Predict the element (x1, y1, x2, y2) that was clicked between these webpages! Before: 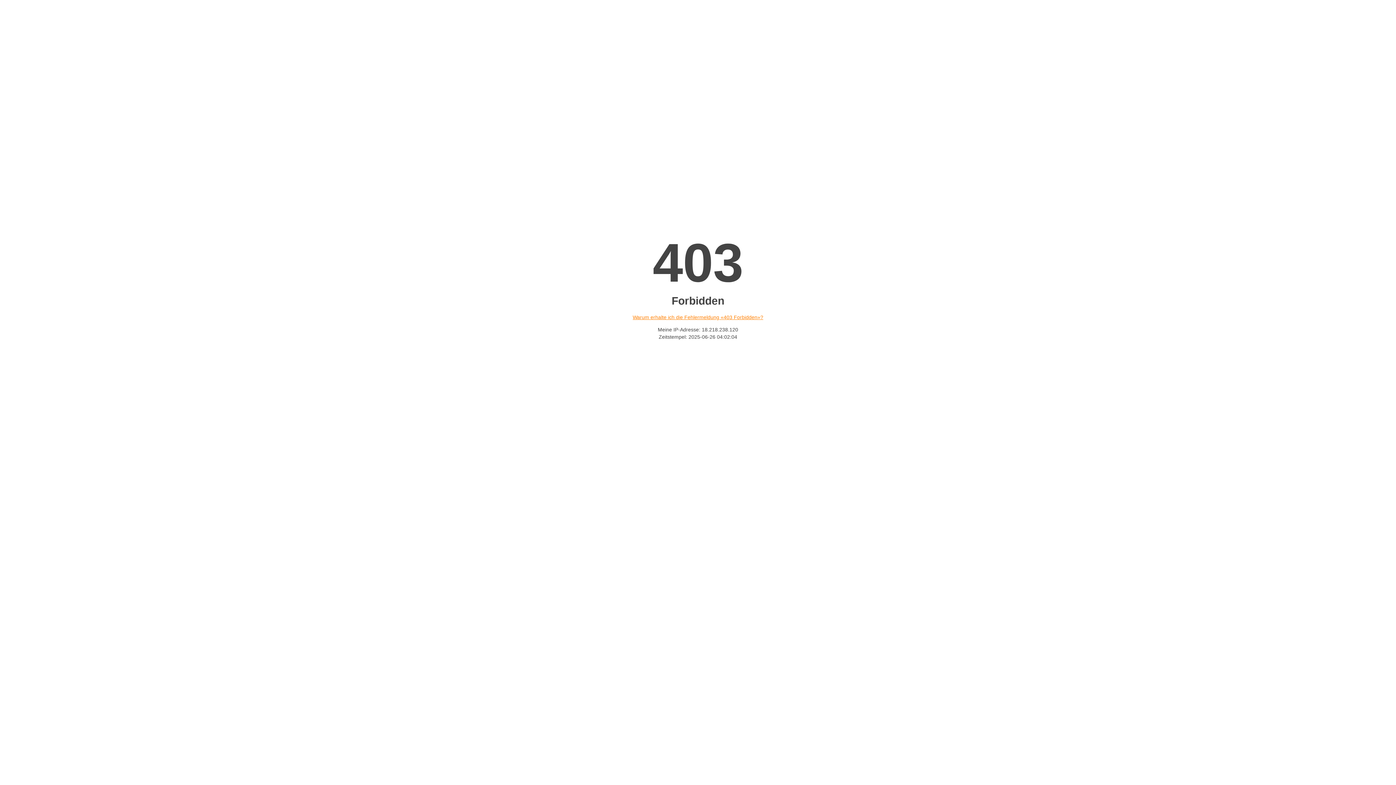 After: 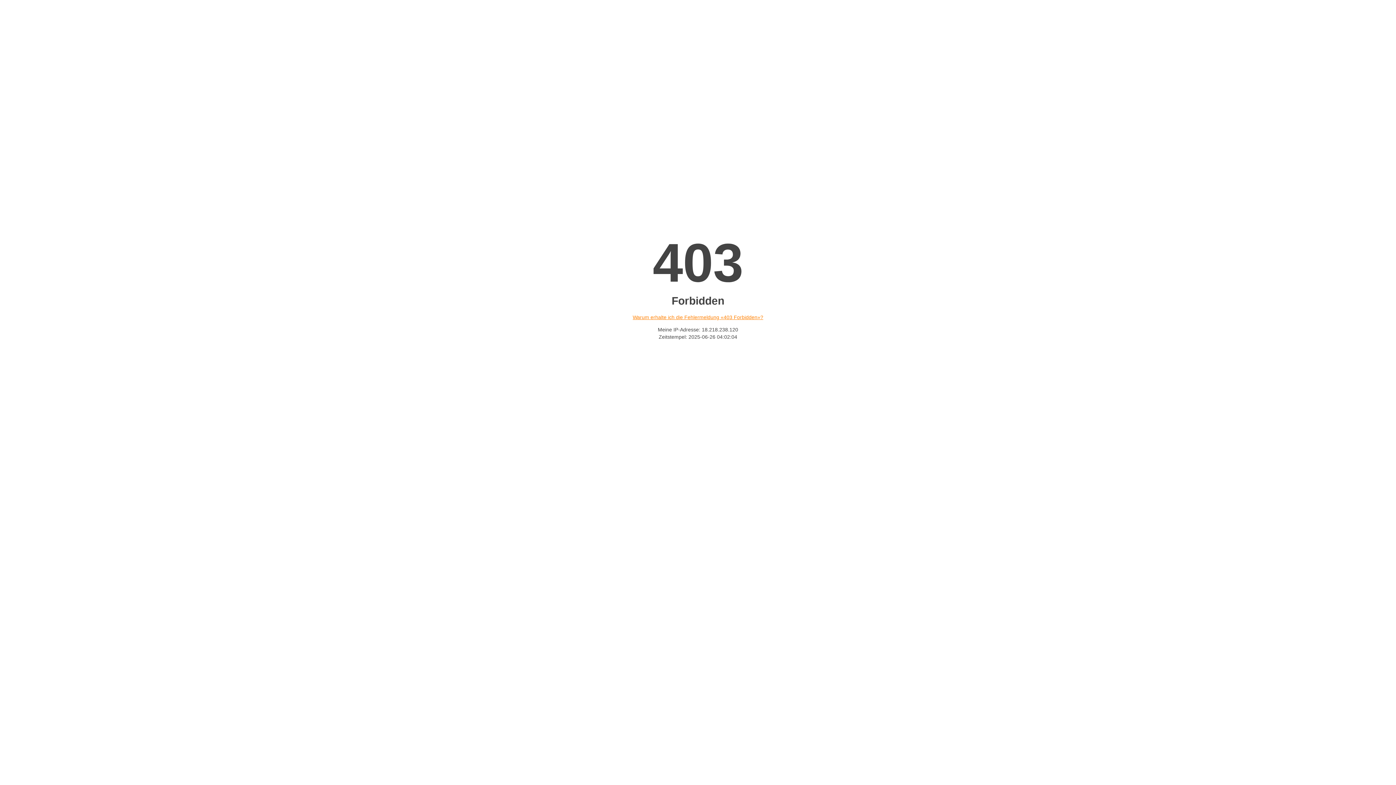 Action: bbox: (632, 314, 763, 320) label: Warum erhalte ich die Fehlermeldung «403 Forbidden»?